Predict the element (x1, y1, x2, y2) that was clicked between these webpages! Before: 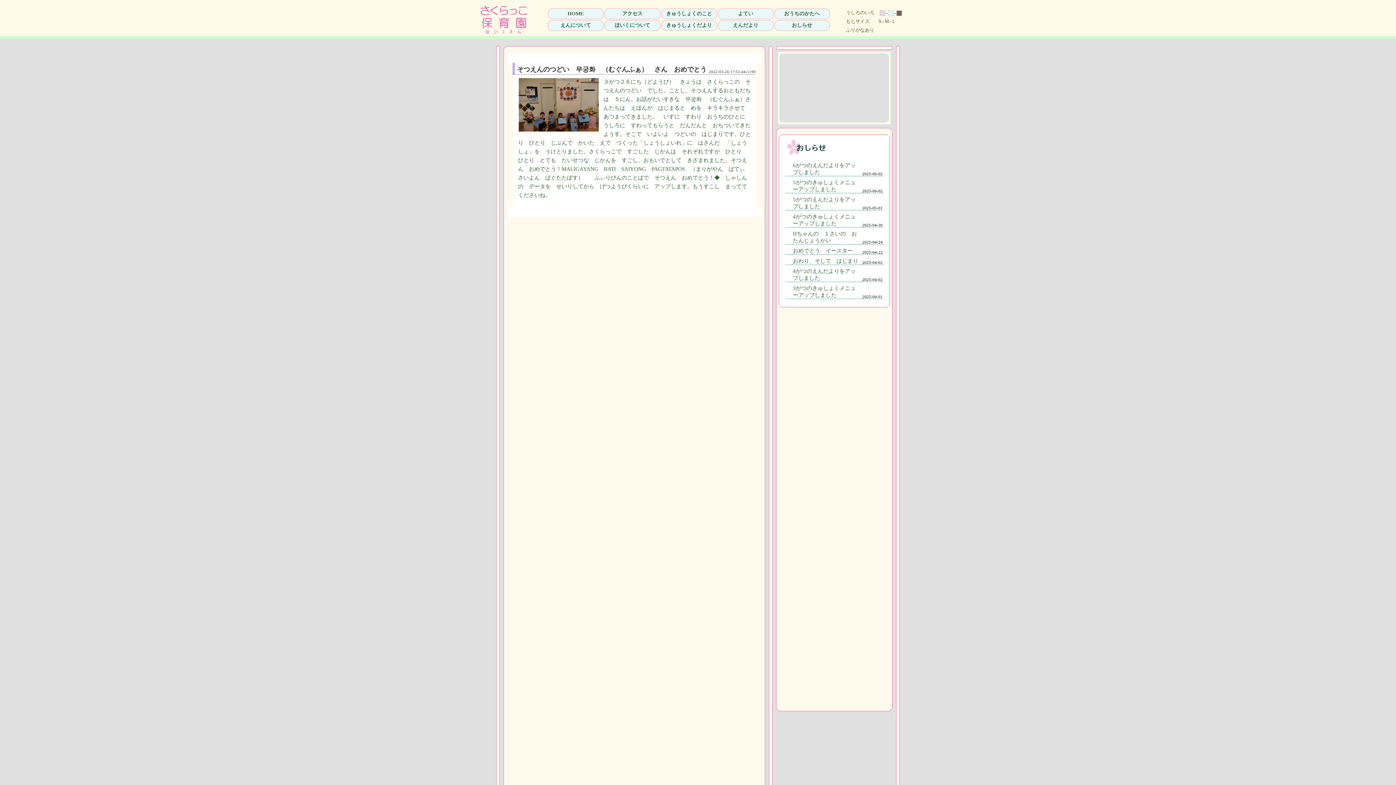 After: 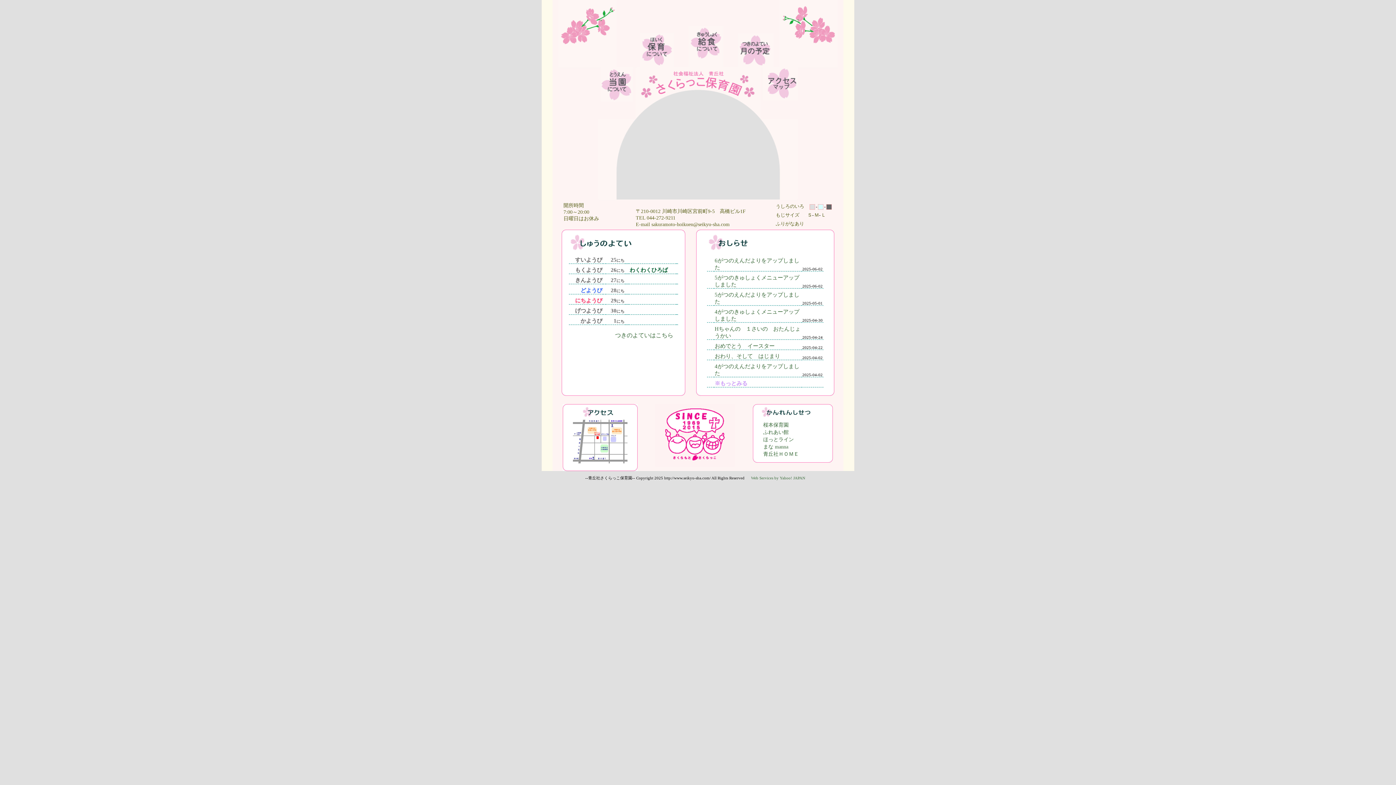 Action: bbox: (549, 9, 602, 17) label: HOME